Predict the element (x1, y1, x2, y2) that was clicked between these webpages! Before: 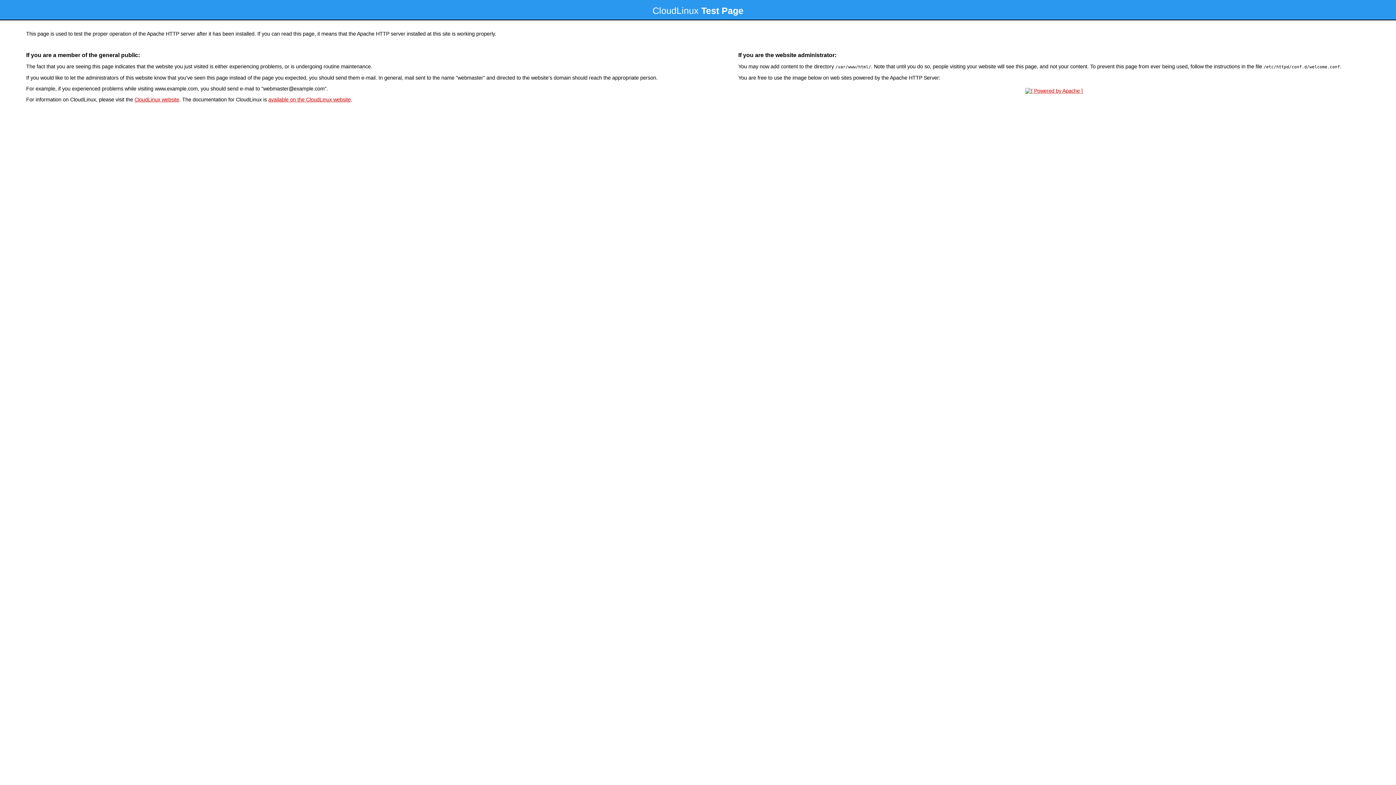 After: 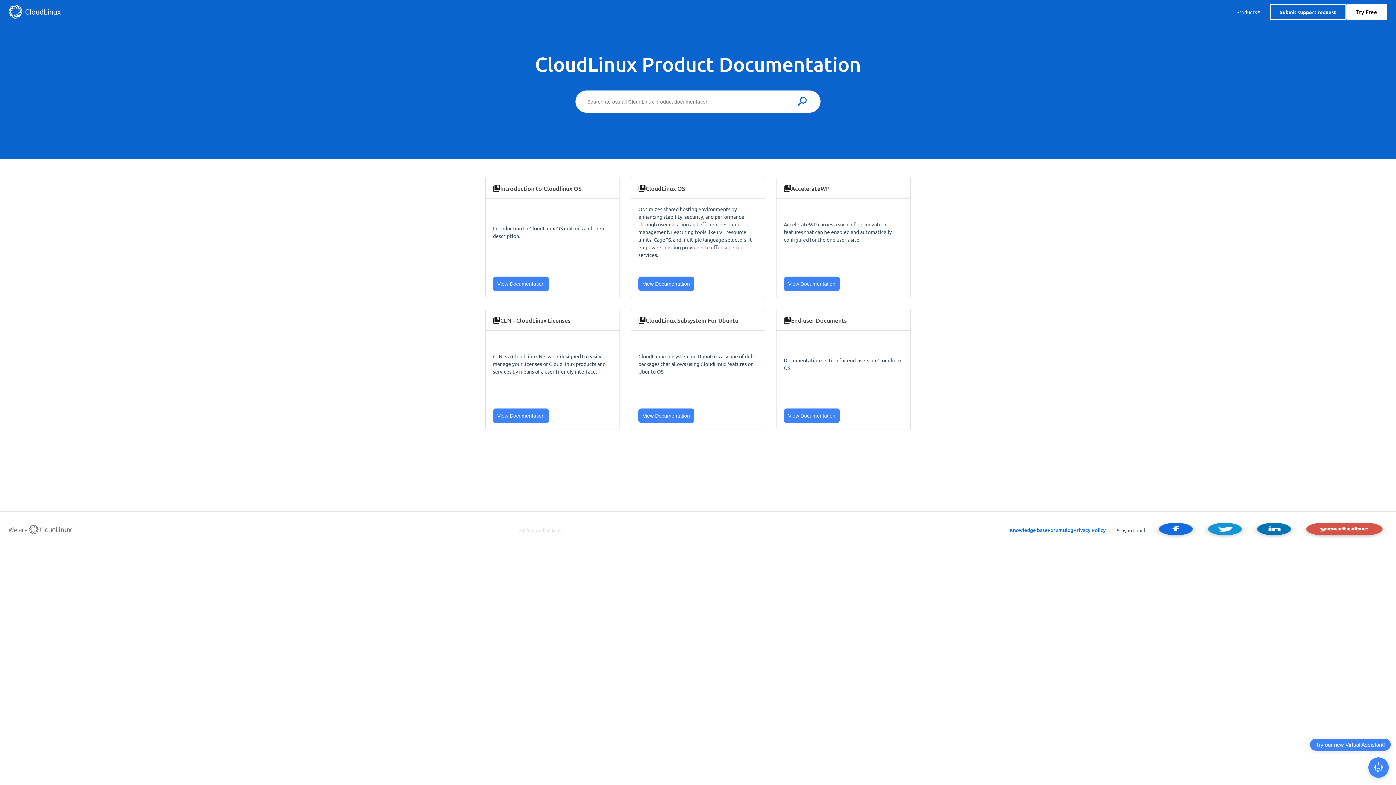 Action: label: available on the CloudLinux website bbox: (268, 96, 350, 102)